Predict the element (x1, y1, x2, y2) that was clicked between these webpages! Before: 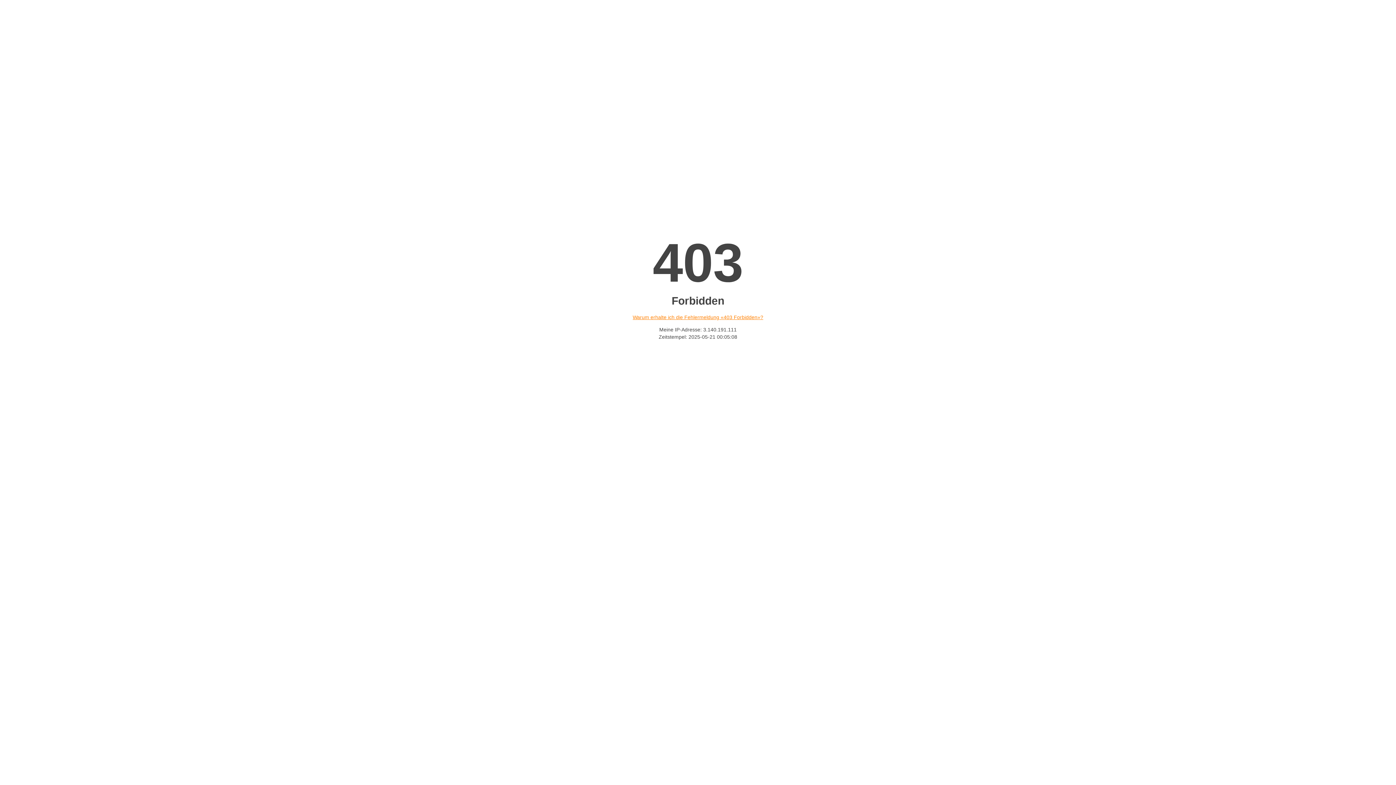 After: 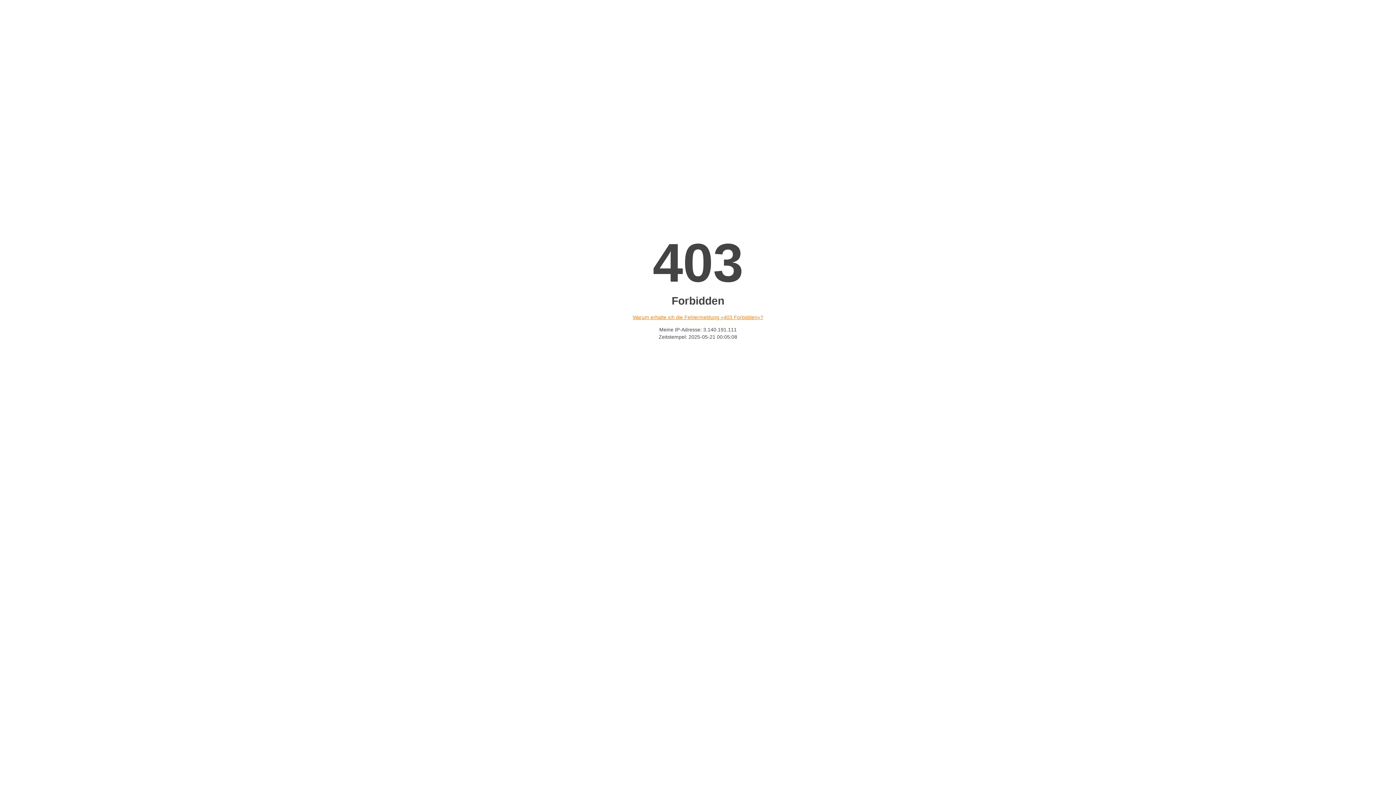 Action: label: Warum erhalte ich die Fehlermeldung «403 Forbidden»? bbox: (632, 314, 763, 320)